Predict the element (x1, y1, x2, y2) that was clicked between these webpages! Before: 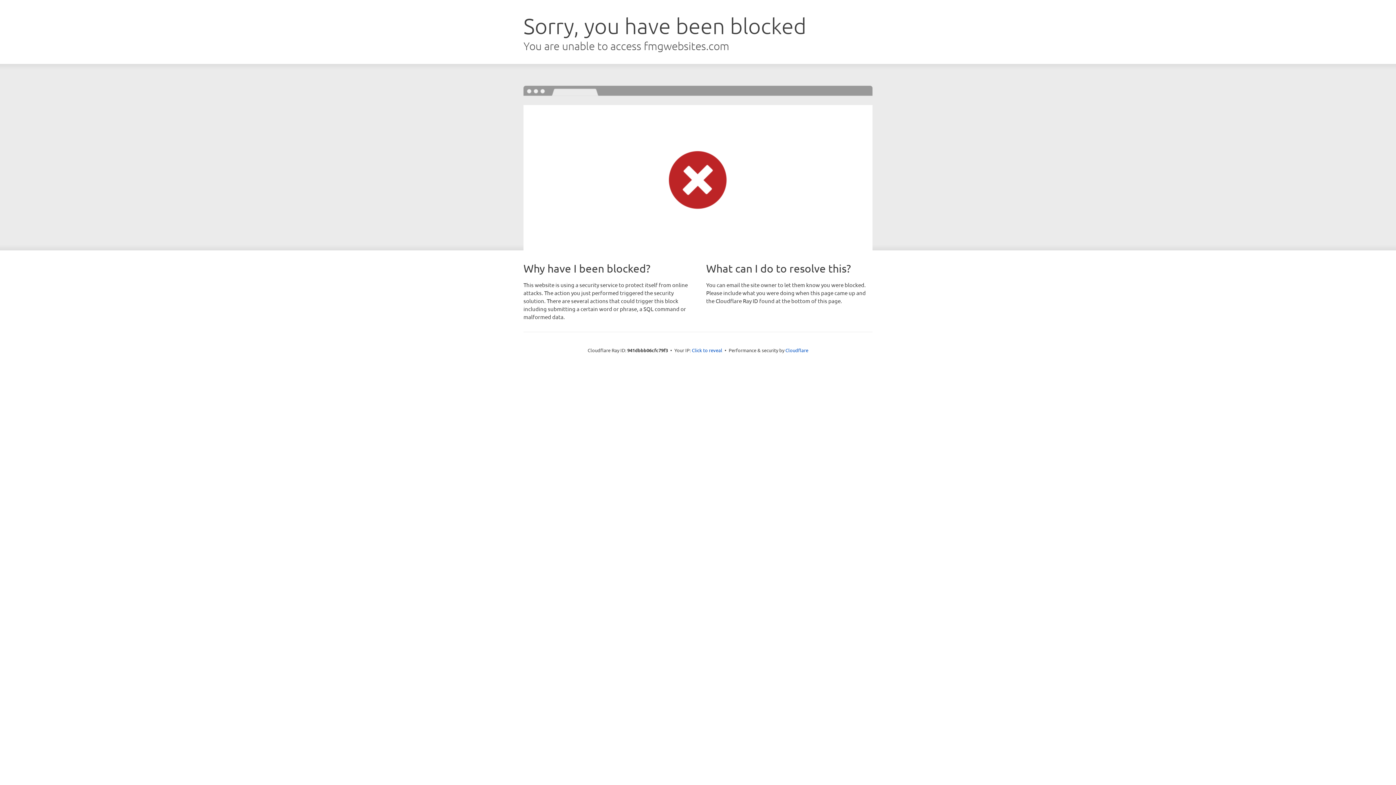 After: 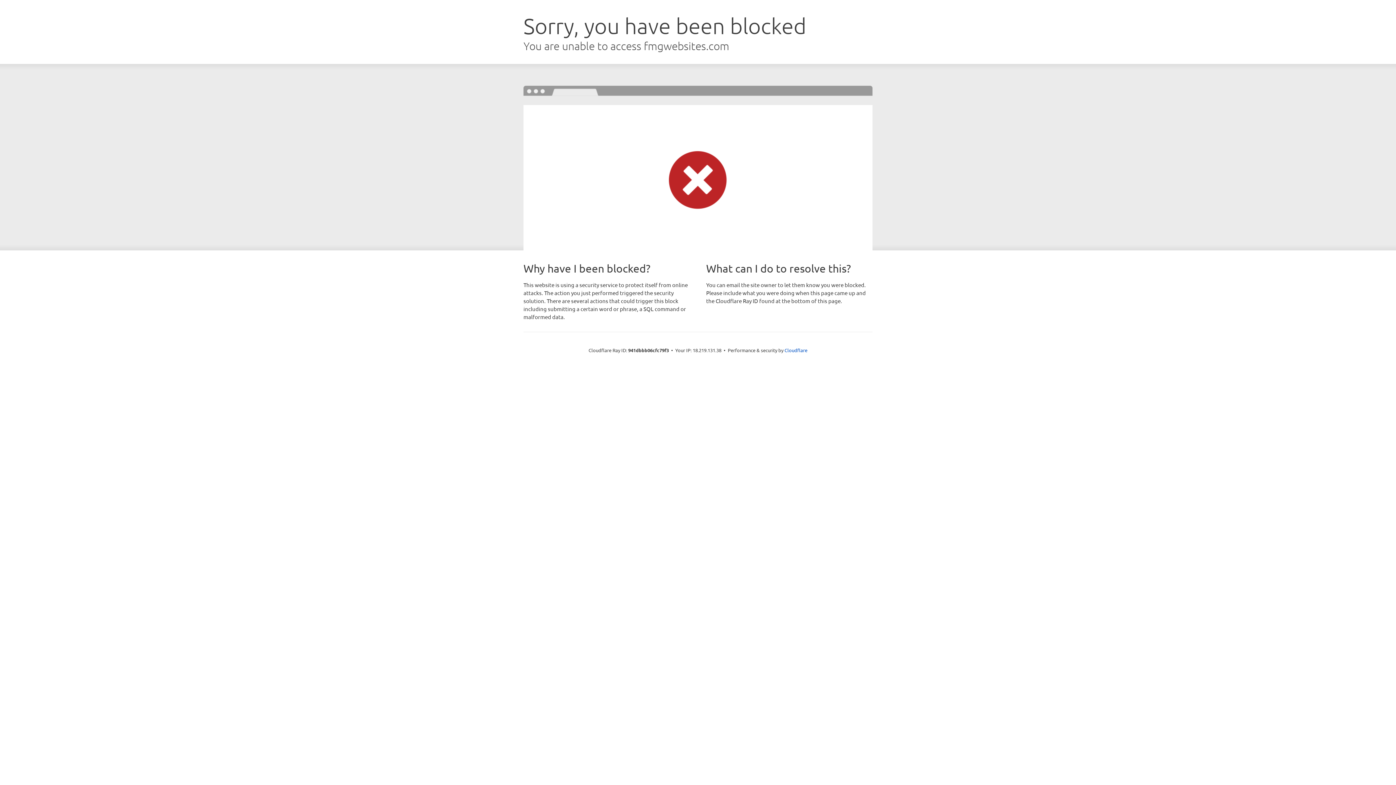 Action: bbox: (692, 346, 722, 353) label: Click to reveal